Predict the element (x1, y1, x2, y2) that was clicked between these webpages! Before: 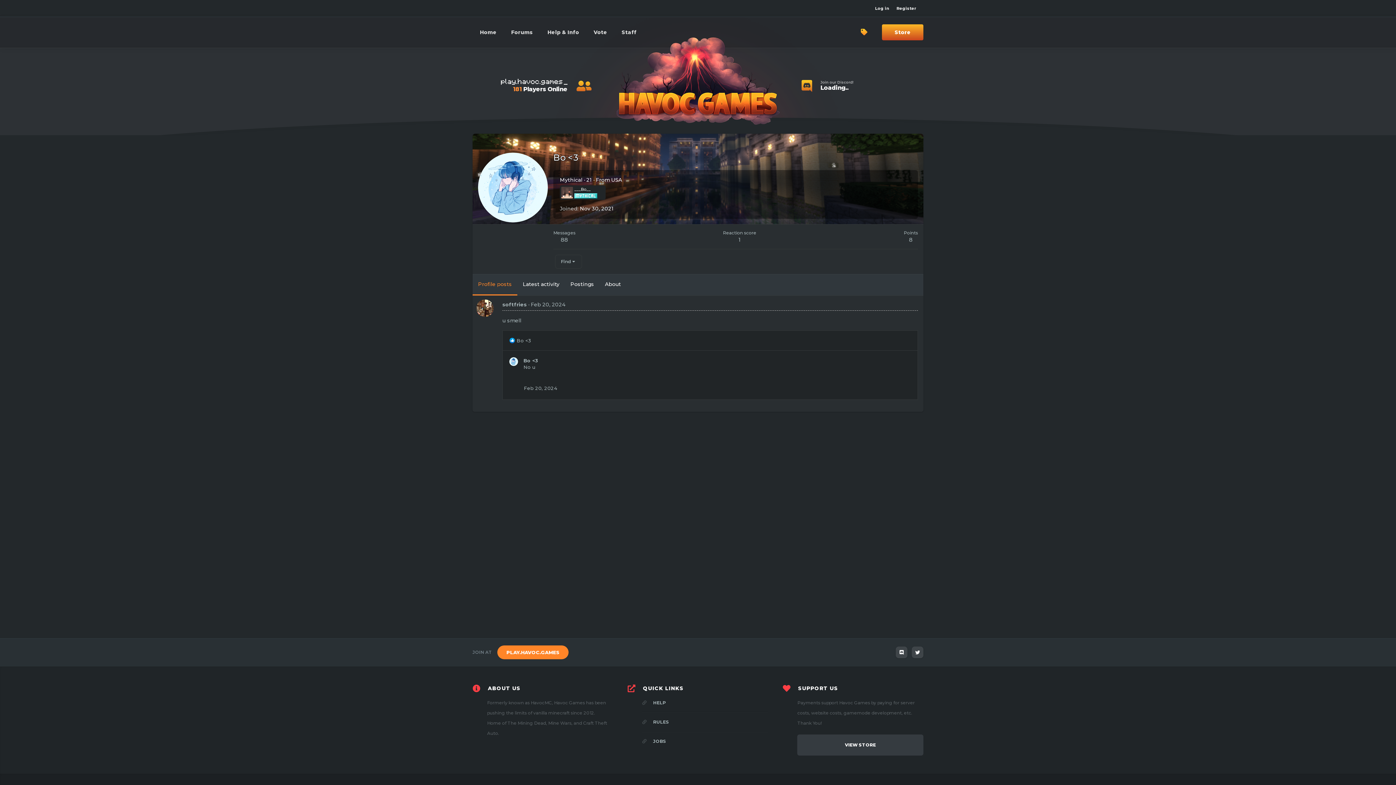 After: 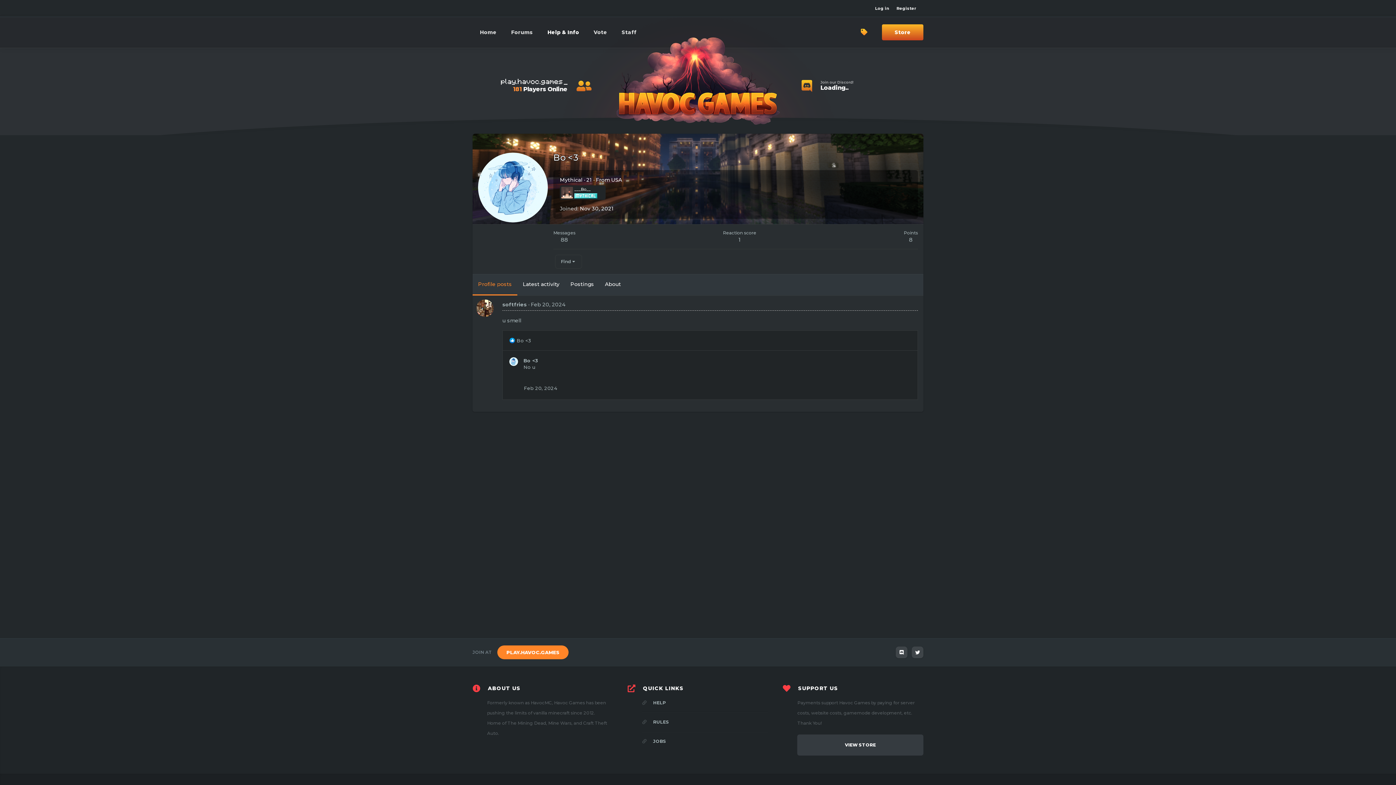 Action: bbox: (540, 17, 586, 47) label: Help & Info